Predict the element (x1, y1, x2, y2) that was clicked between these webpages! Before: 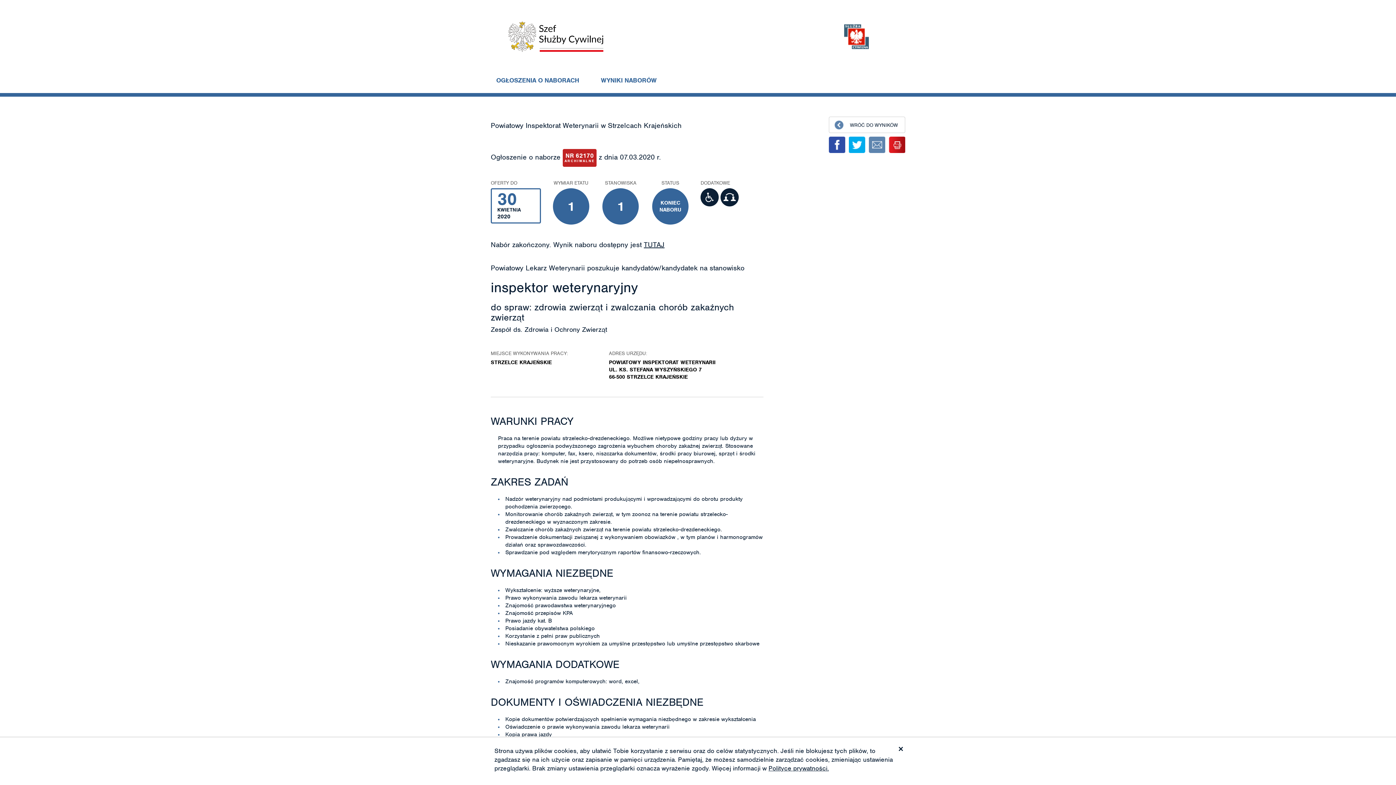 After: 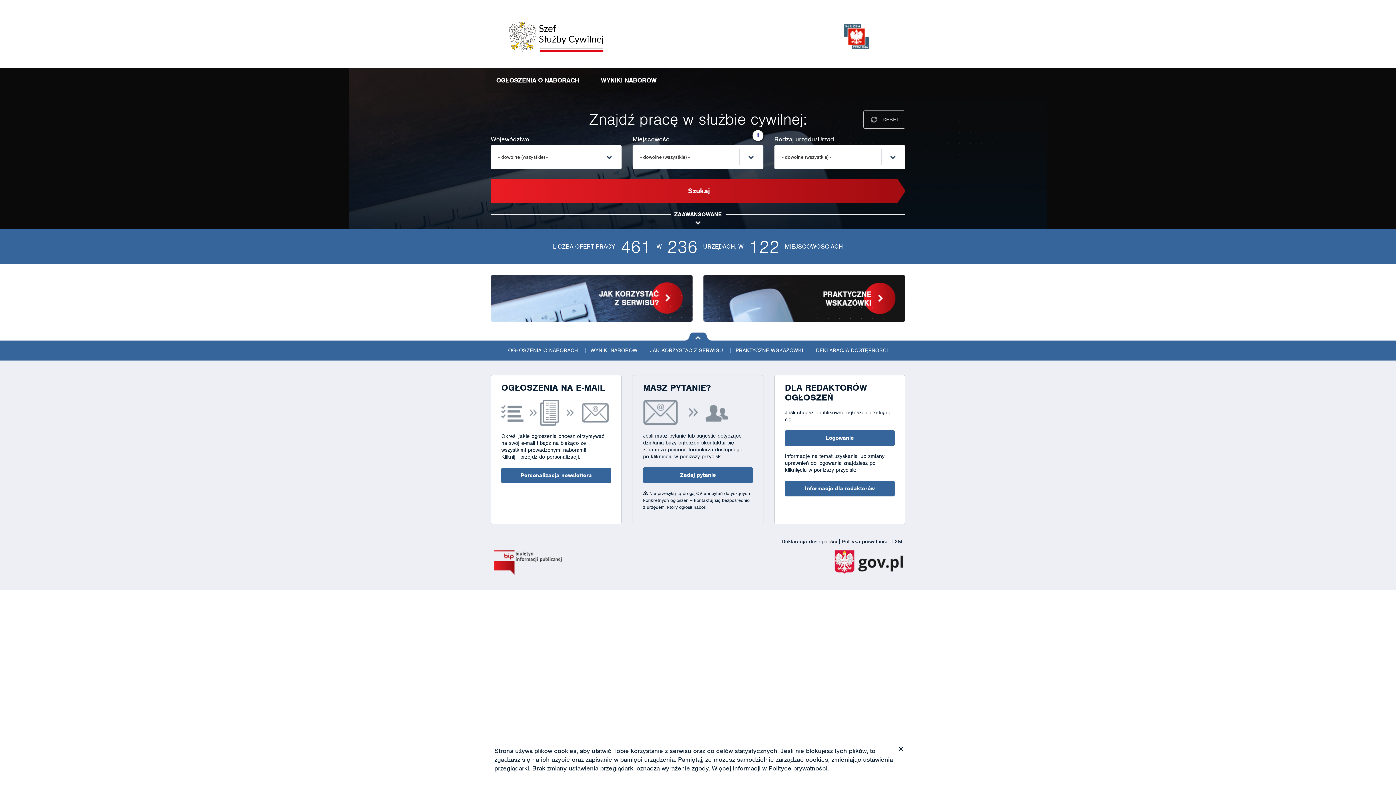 Action: bbox: (829, 116, 905, 133) label: WRÓĆ DO WYNIKÓW